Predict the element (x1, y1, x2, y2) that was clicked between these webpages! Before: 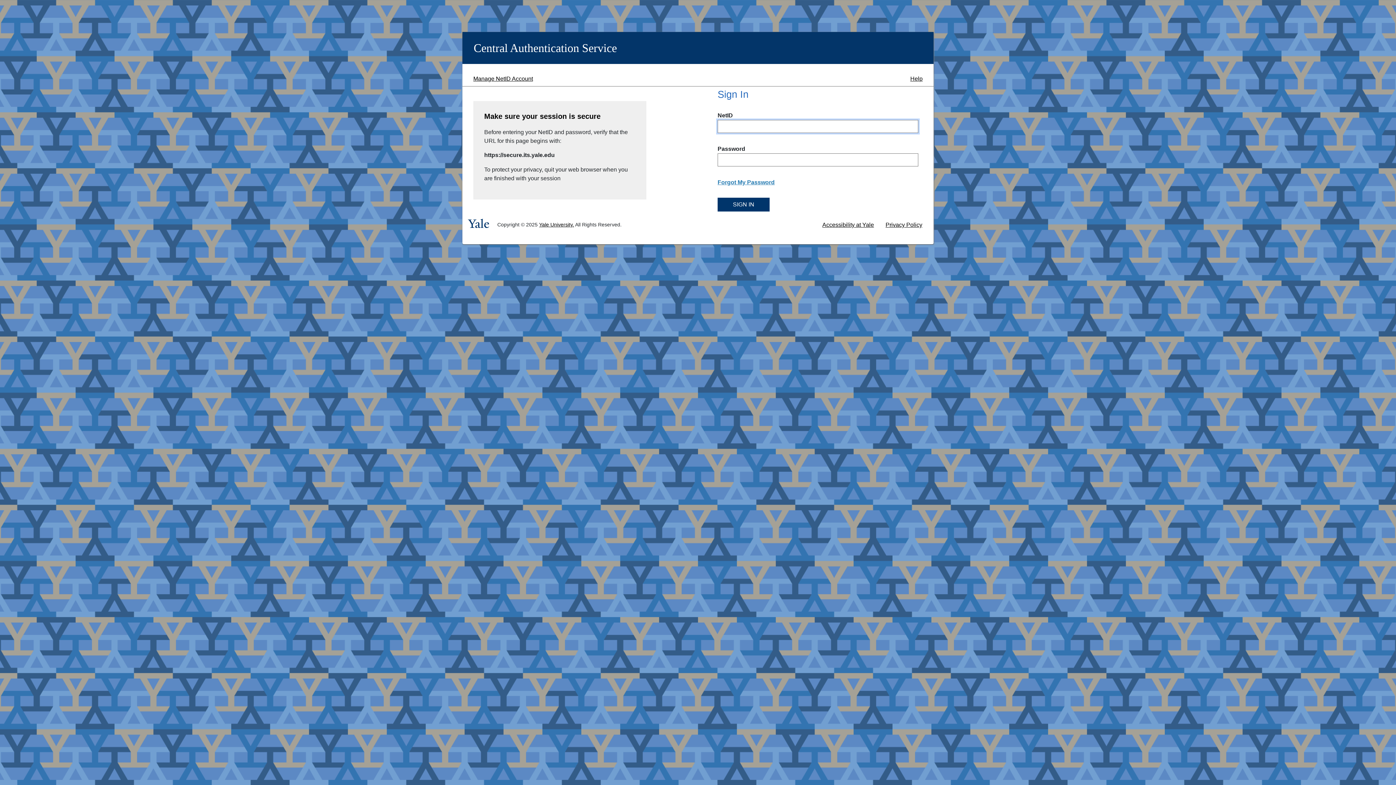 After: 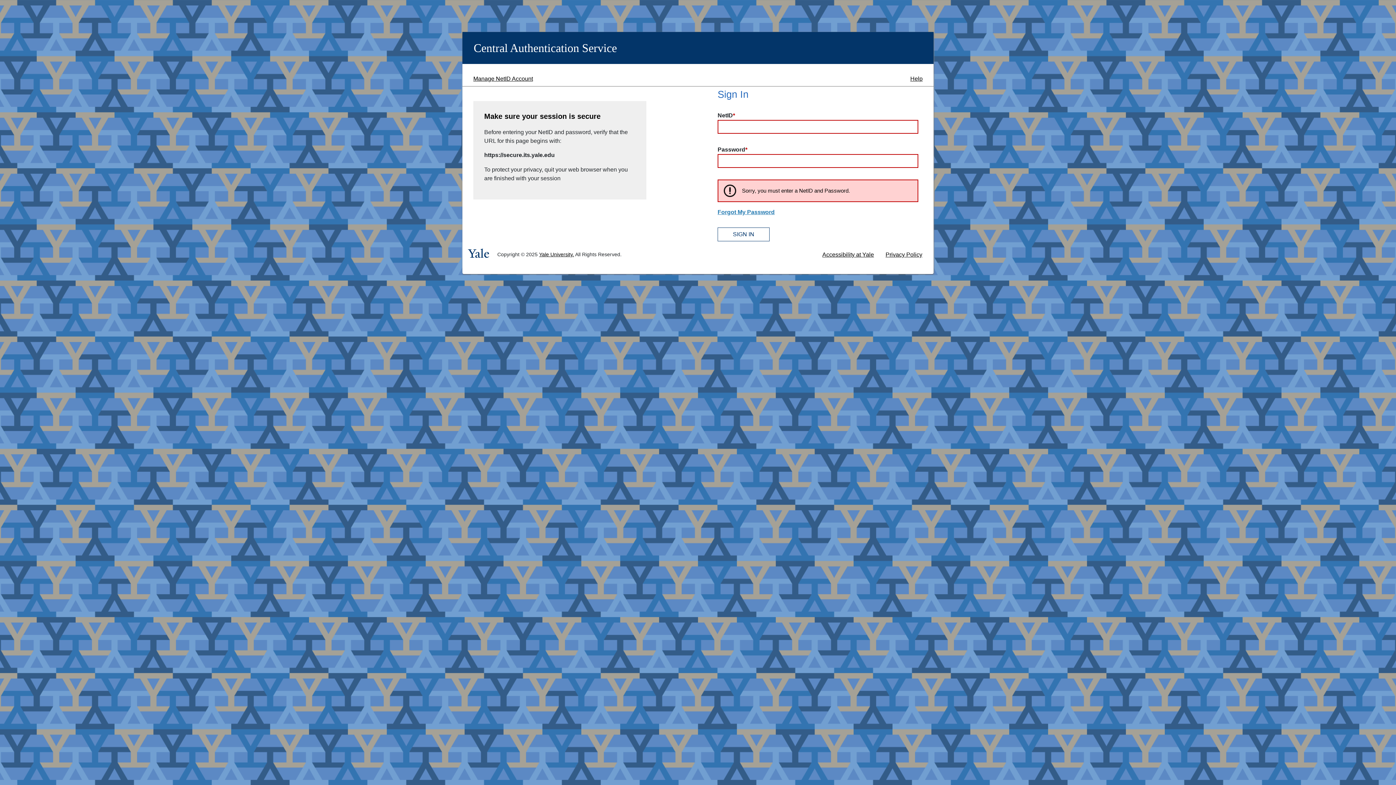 Action: label: SIGN IN bbox: (717, 197, 769, 211)